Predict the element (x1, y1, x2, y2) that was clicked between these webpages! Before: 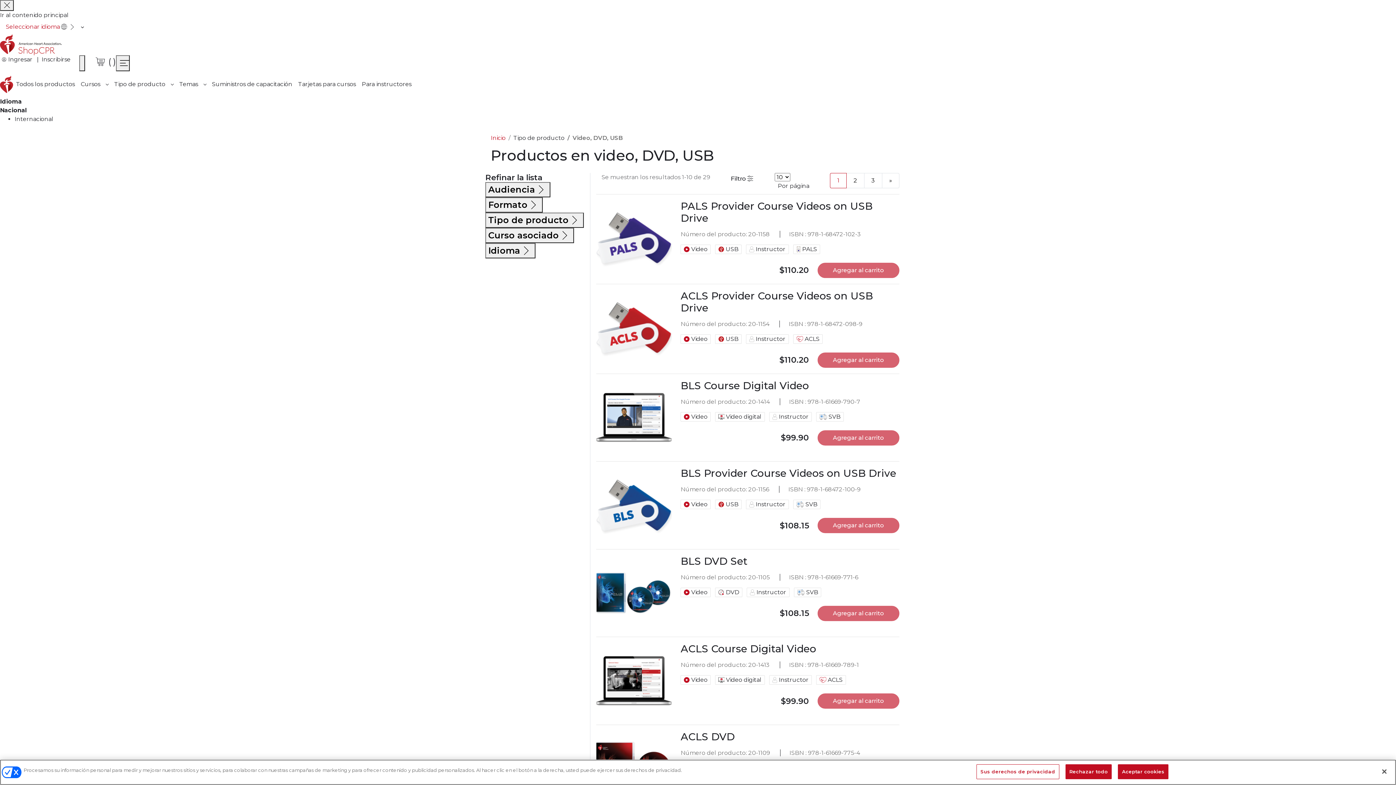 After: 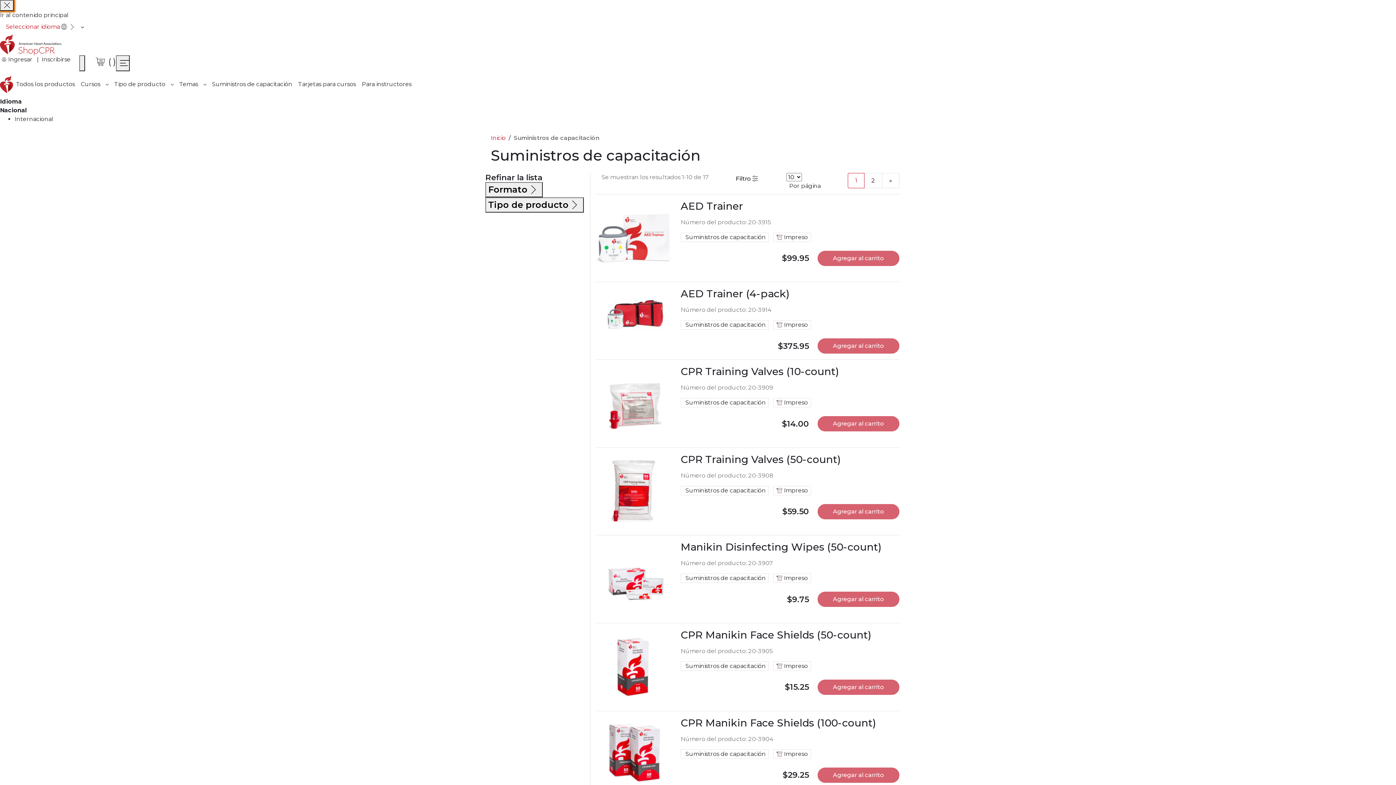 Action: bbox: (209, 76, 295, 91) label: Suministros de capacitación